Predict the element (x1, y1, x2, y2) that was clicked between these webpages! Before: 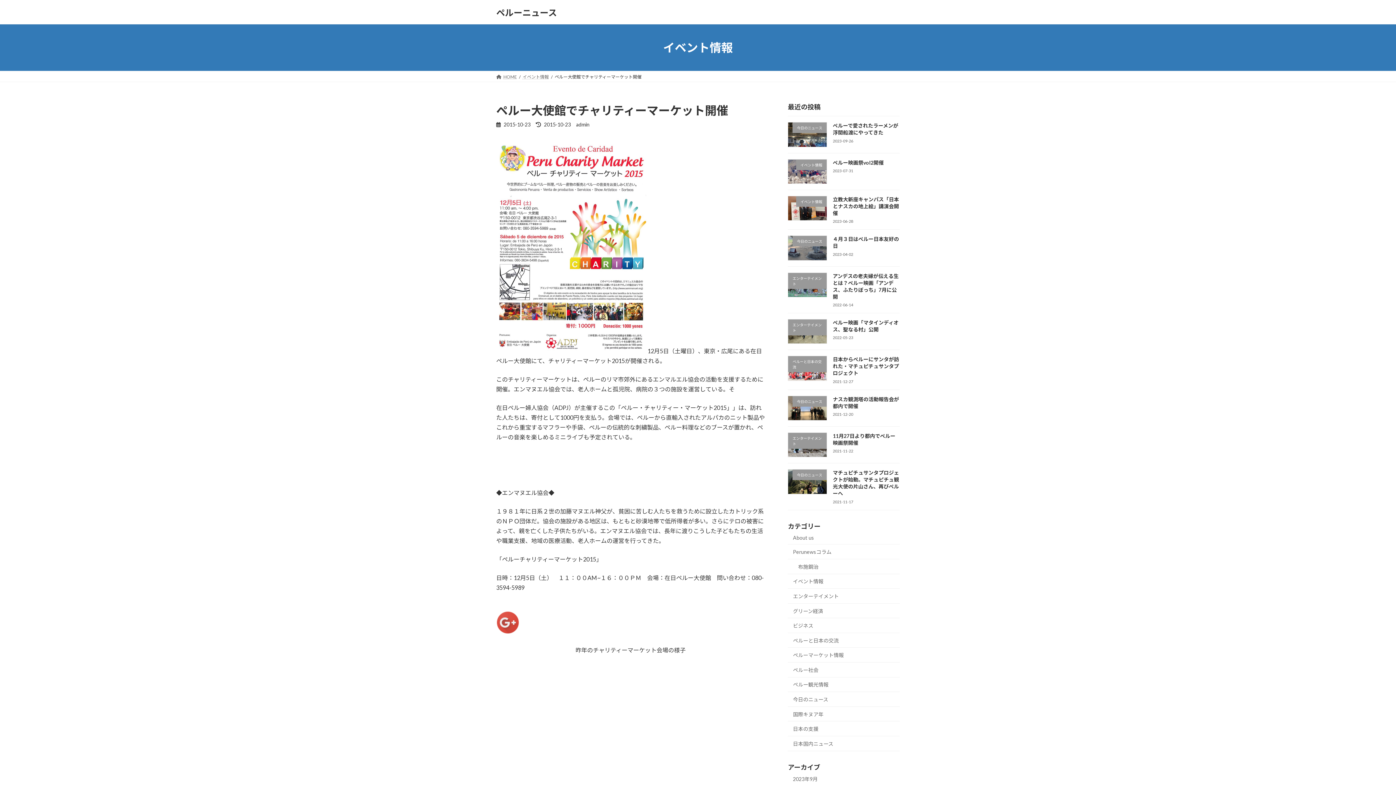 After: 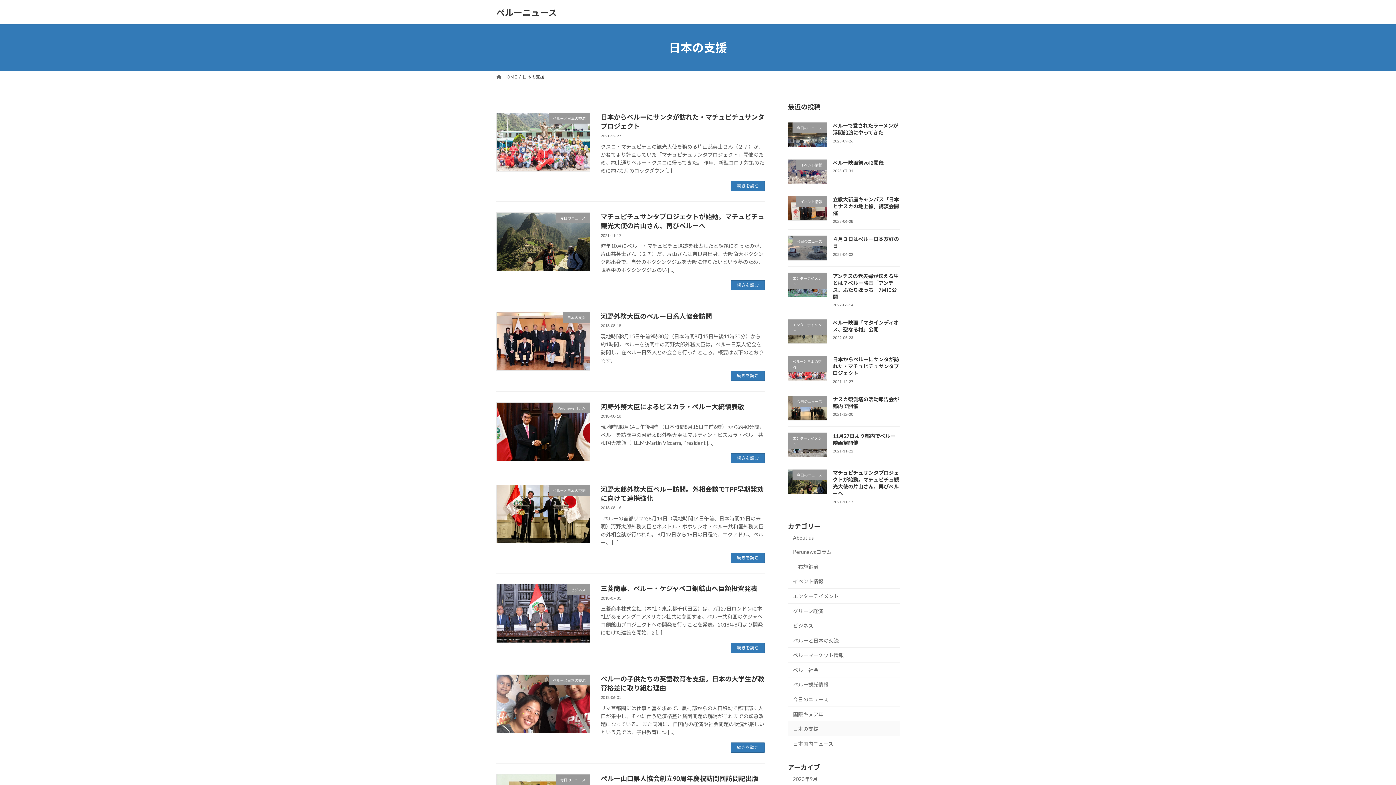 Action: label: 日本の支援 bbox: (788, 721, 900, 736)